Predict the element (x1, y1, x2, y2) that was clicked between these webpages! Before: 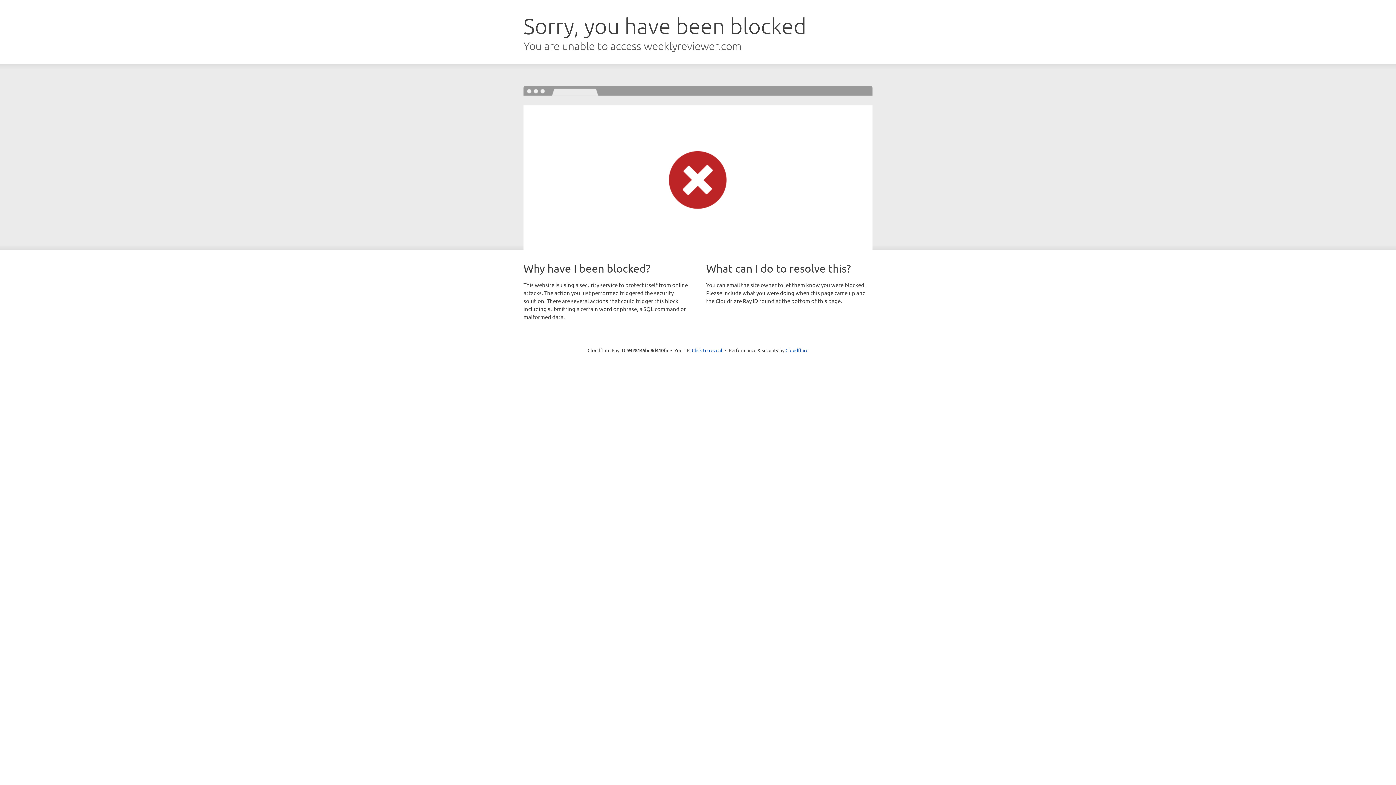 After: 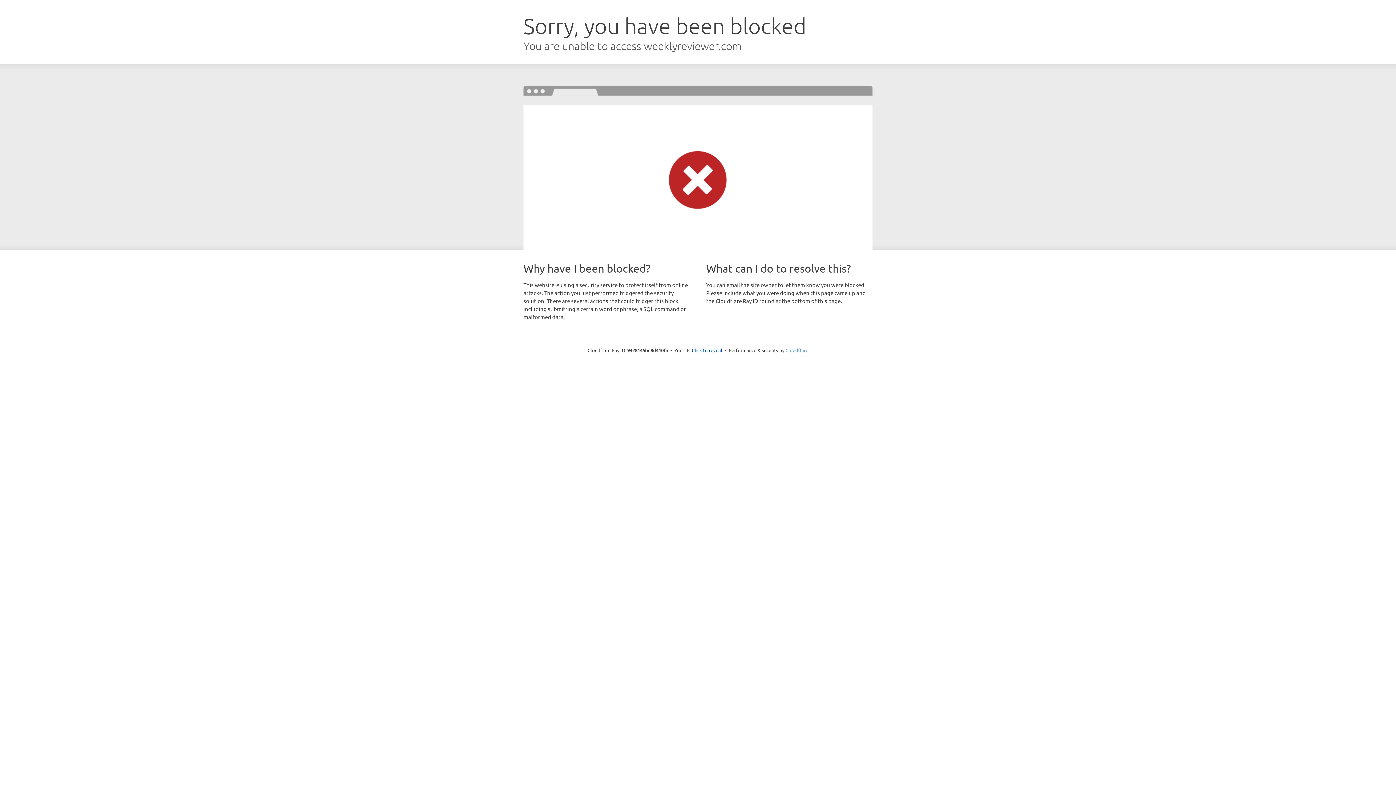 Action: bbox: (785, 347, 808, 353) label: Cloudflare